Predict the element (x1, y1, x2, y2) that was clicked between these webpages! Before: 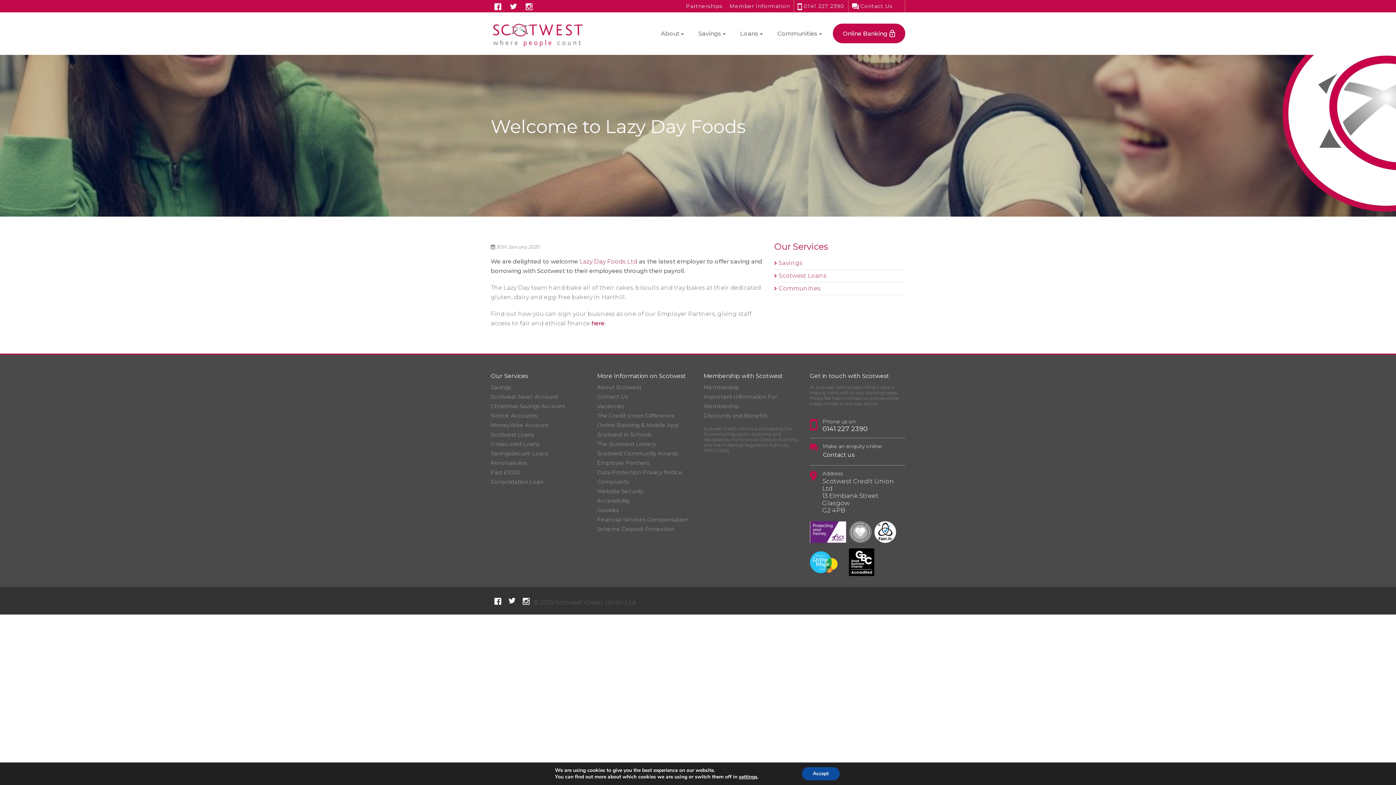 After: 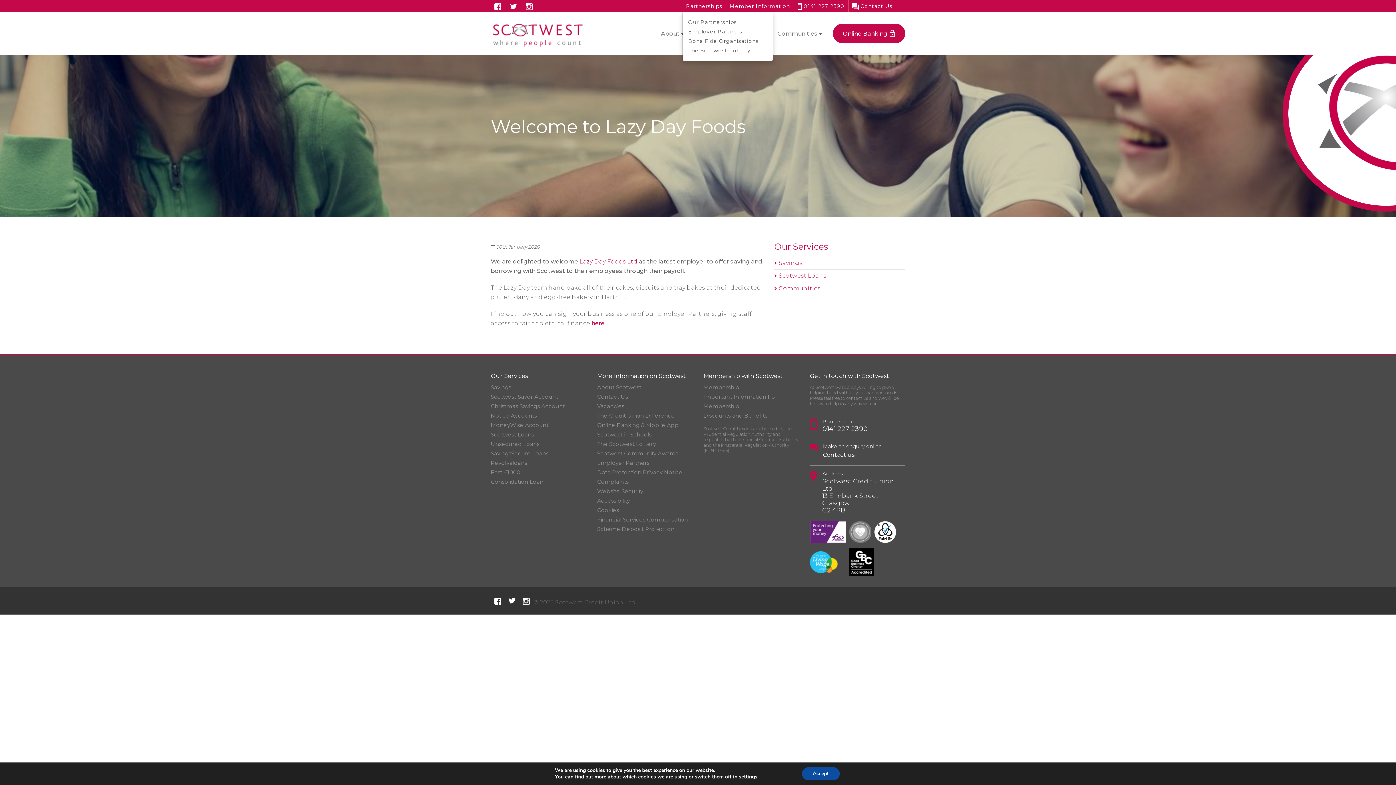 Action: label: Partnerships bbox: (686, 2, 722, 9)